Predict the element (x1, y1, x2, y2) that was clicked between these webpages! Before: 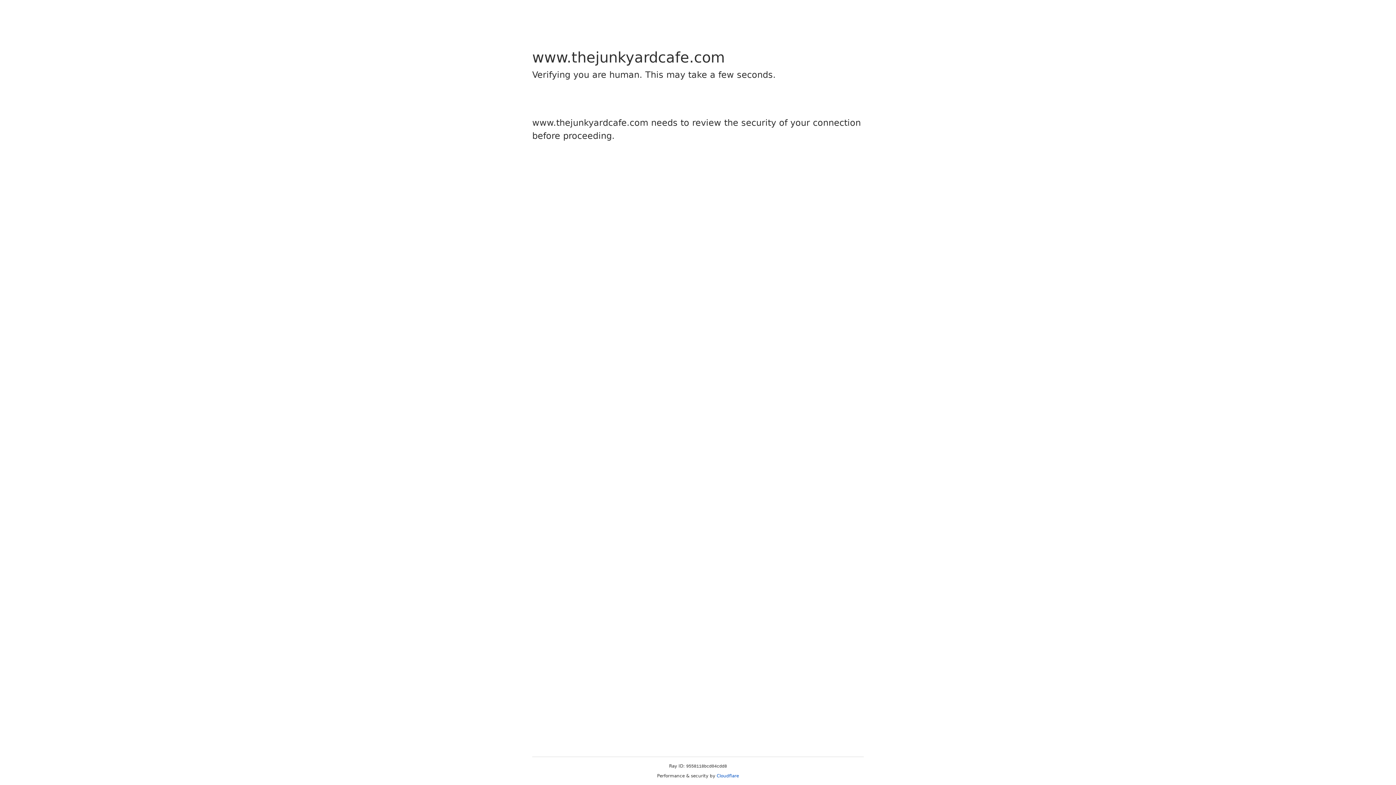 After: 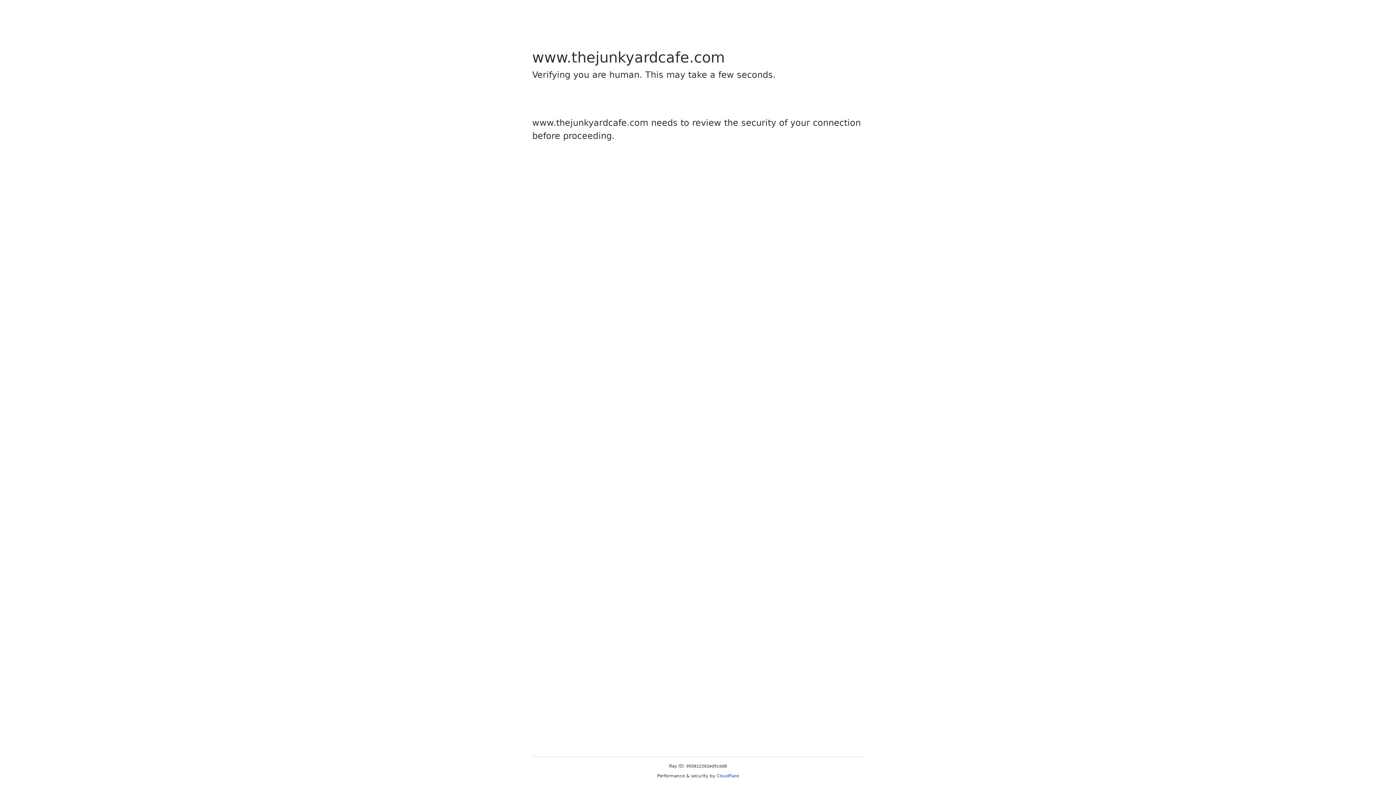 Action: bbox: (716, 773, 739, 778) label: Cloudflare